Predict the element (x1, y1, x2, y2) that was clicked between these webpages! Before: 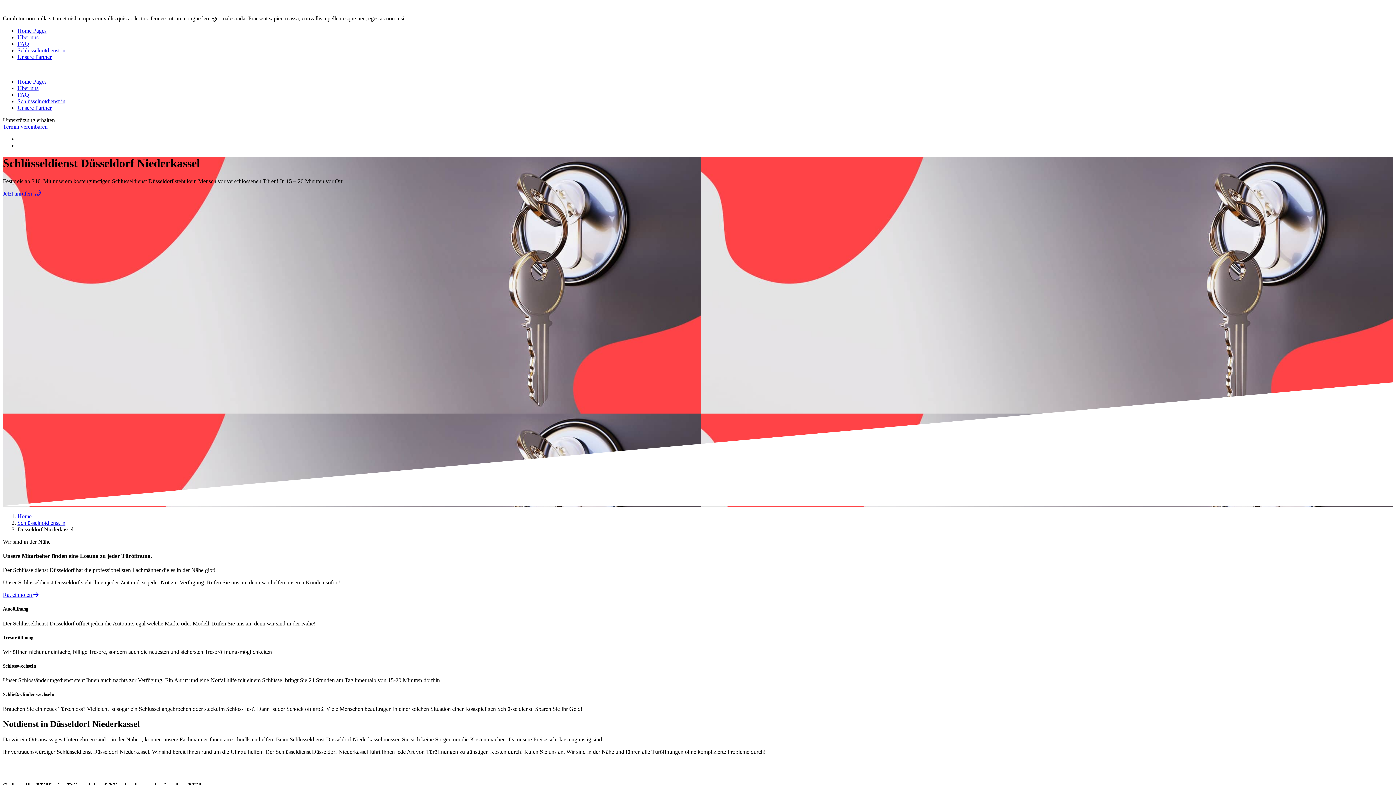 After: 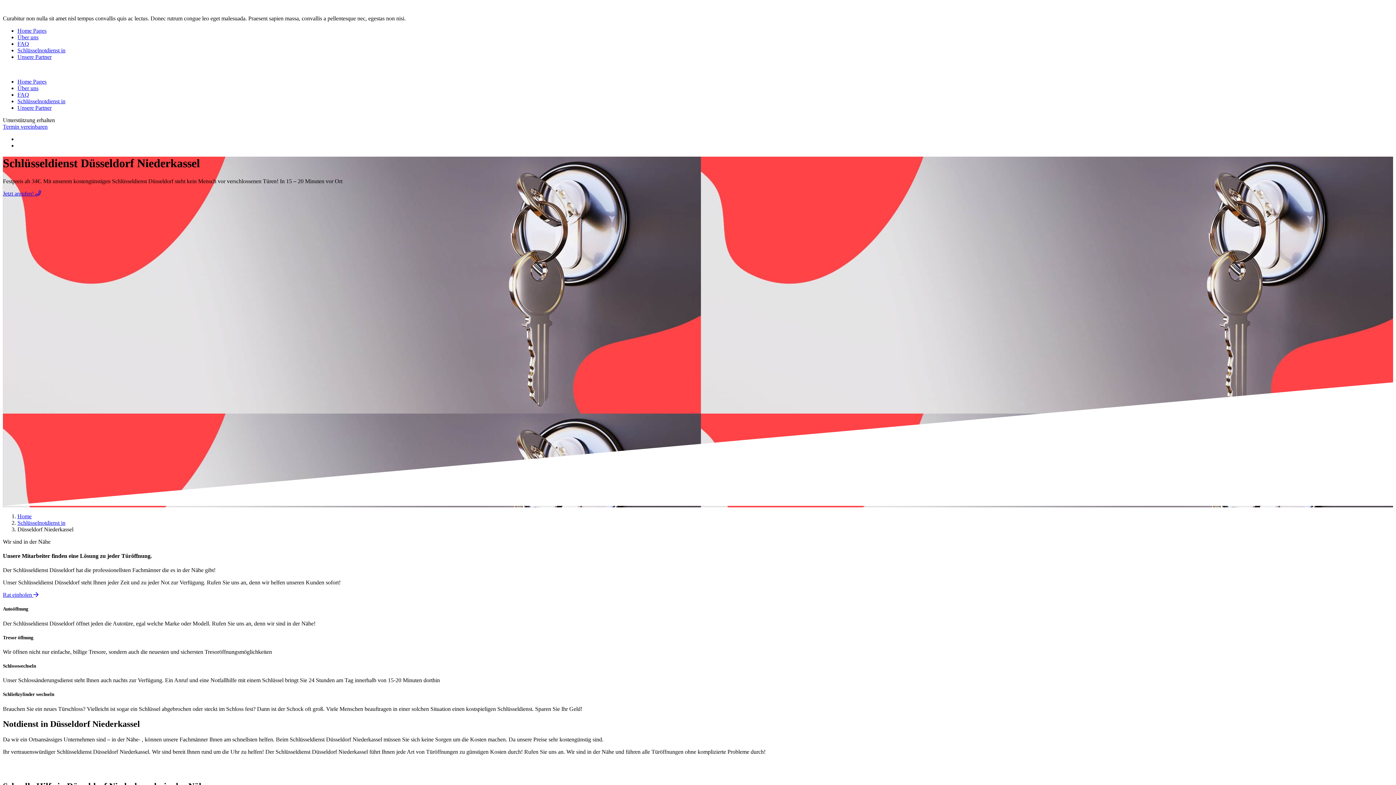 Action: label: Termin vereinbaren bbox: (2, 123, 47, 129)